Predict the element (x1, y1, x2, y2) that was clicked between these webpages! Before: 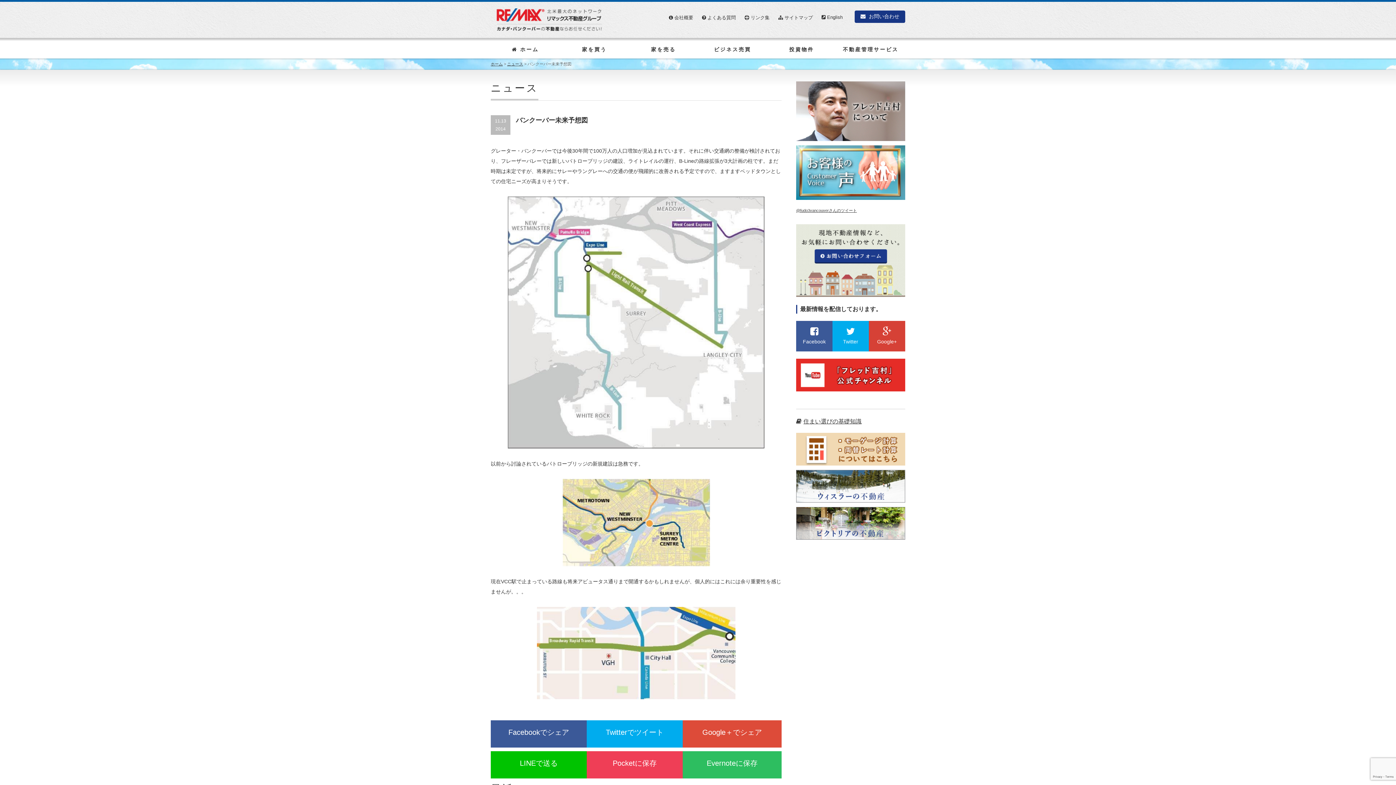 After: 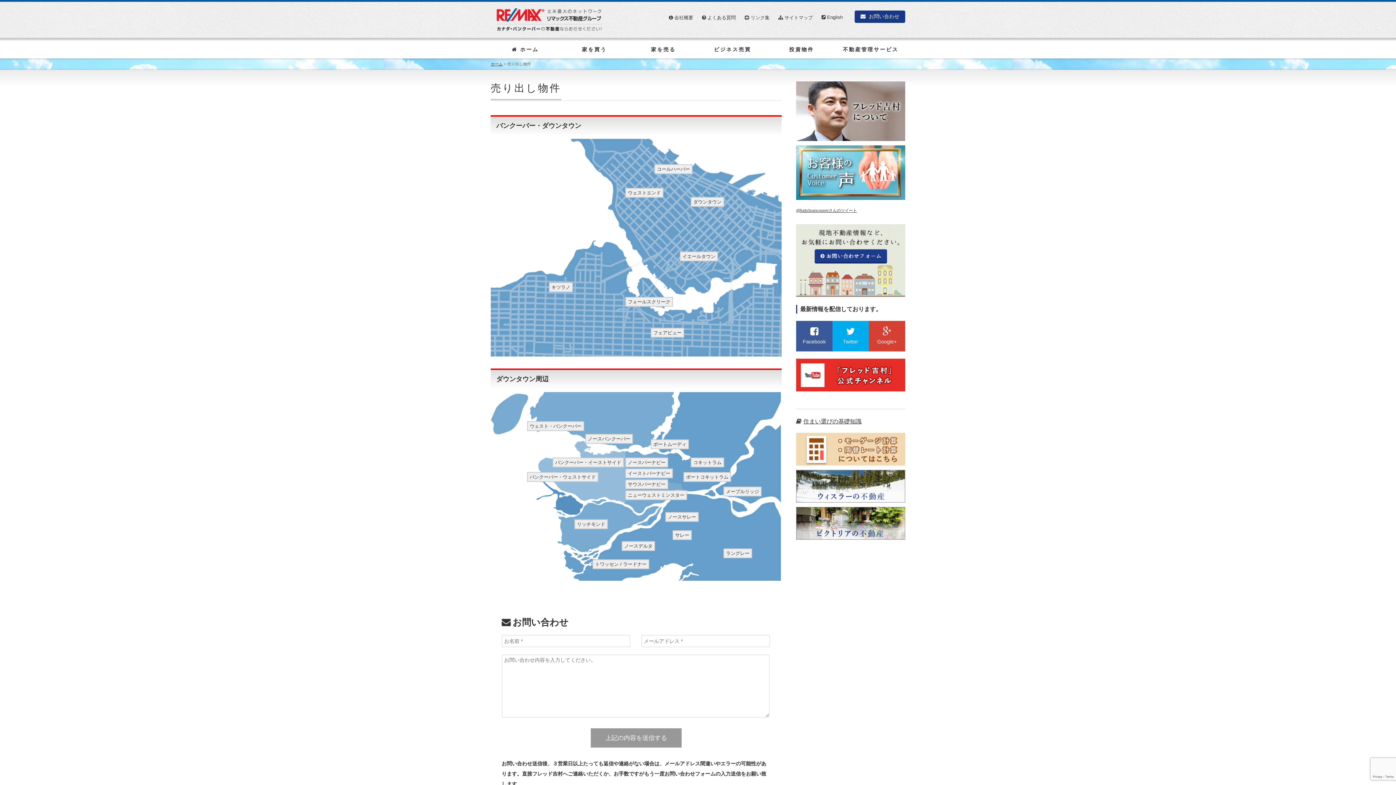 Action: label: 家を買う bbox: (560, 38, 629, 58)